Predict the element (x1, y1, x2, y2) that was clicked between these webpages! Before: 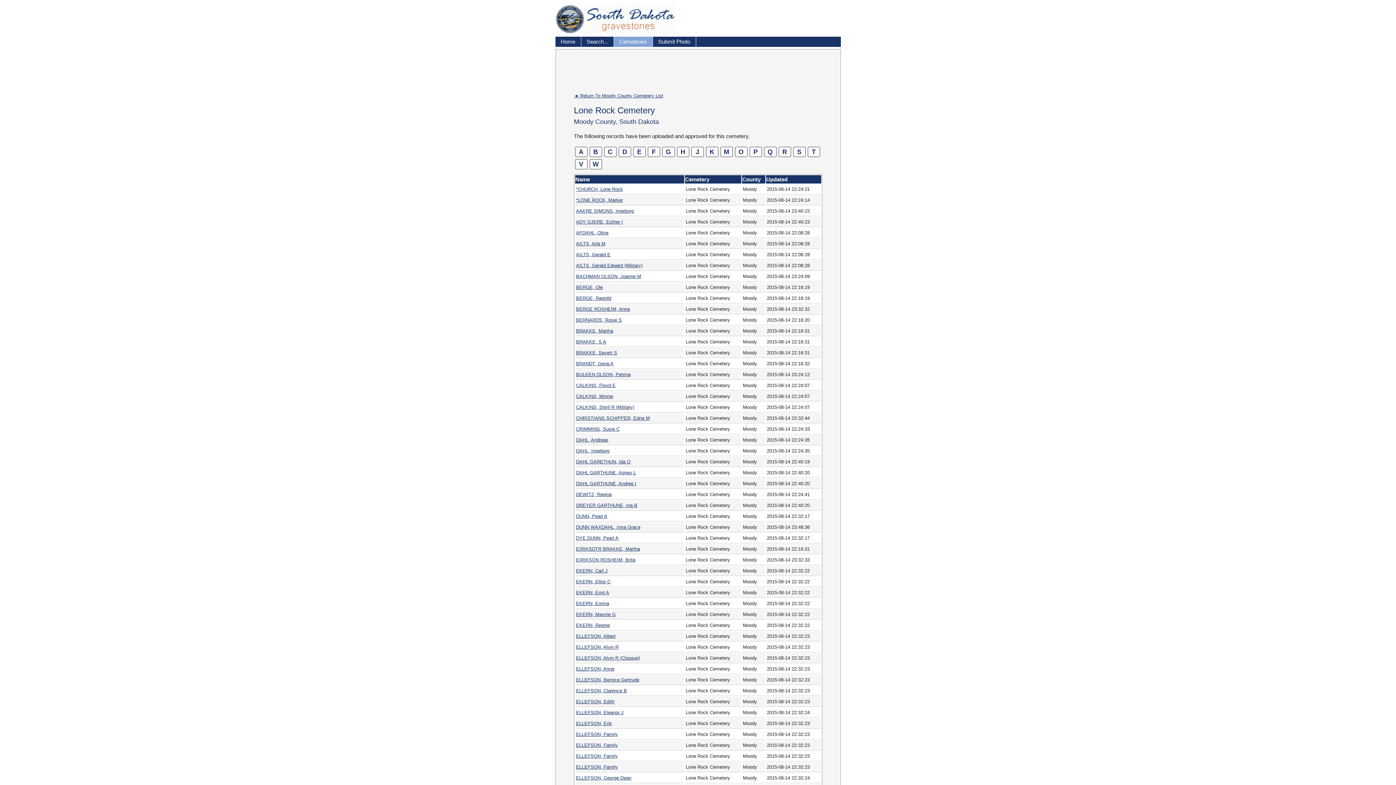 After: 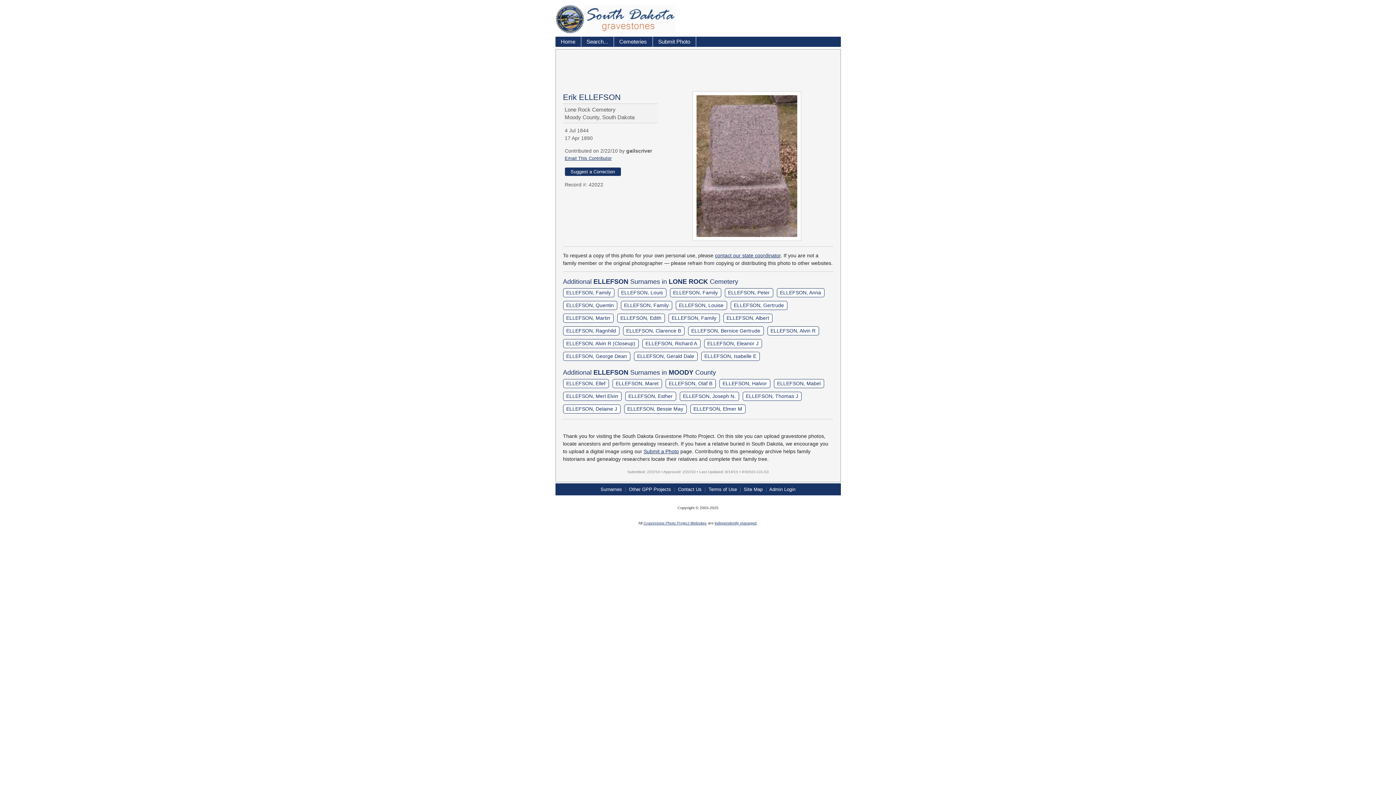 Action: bbox: (576, 720, 612, 726) label: ELLEFSON, Erik